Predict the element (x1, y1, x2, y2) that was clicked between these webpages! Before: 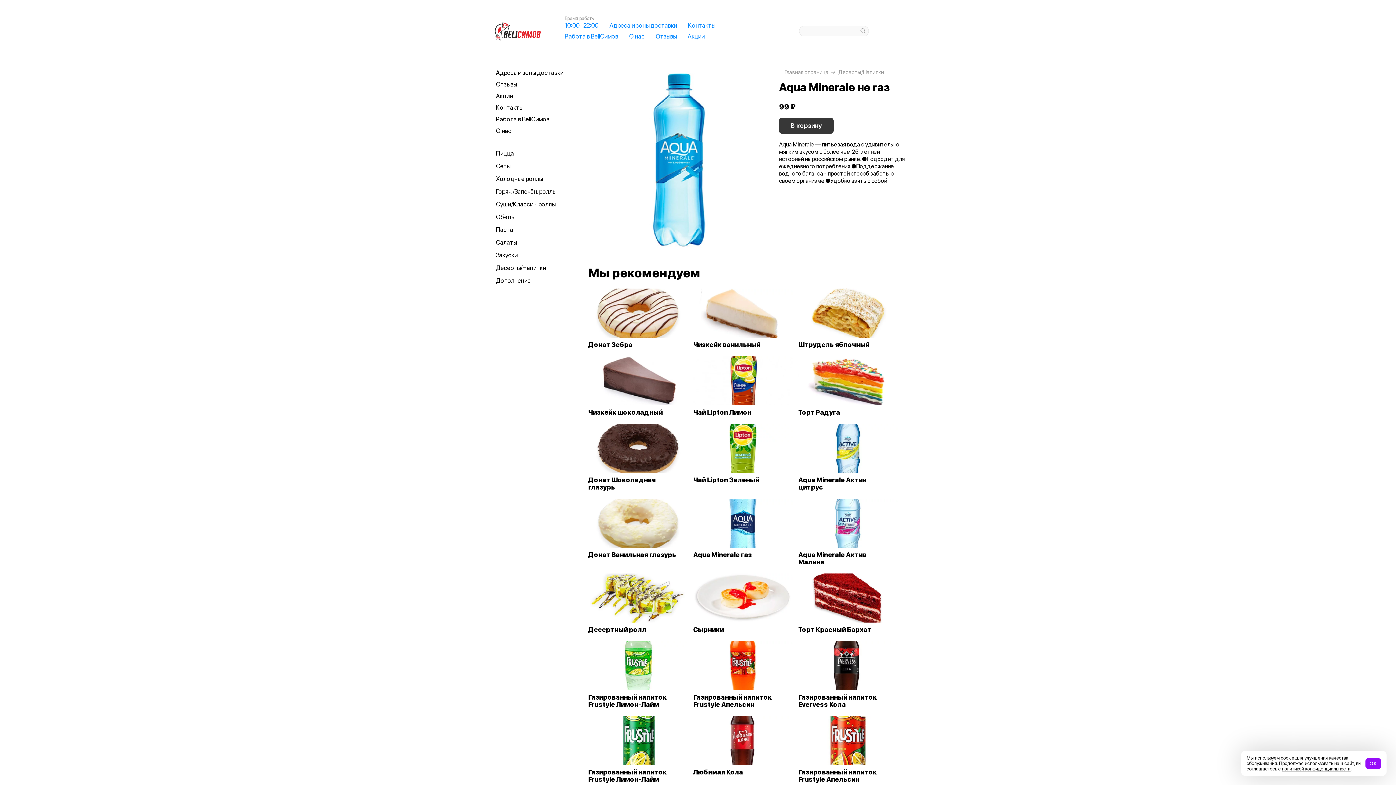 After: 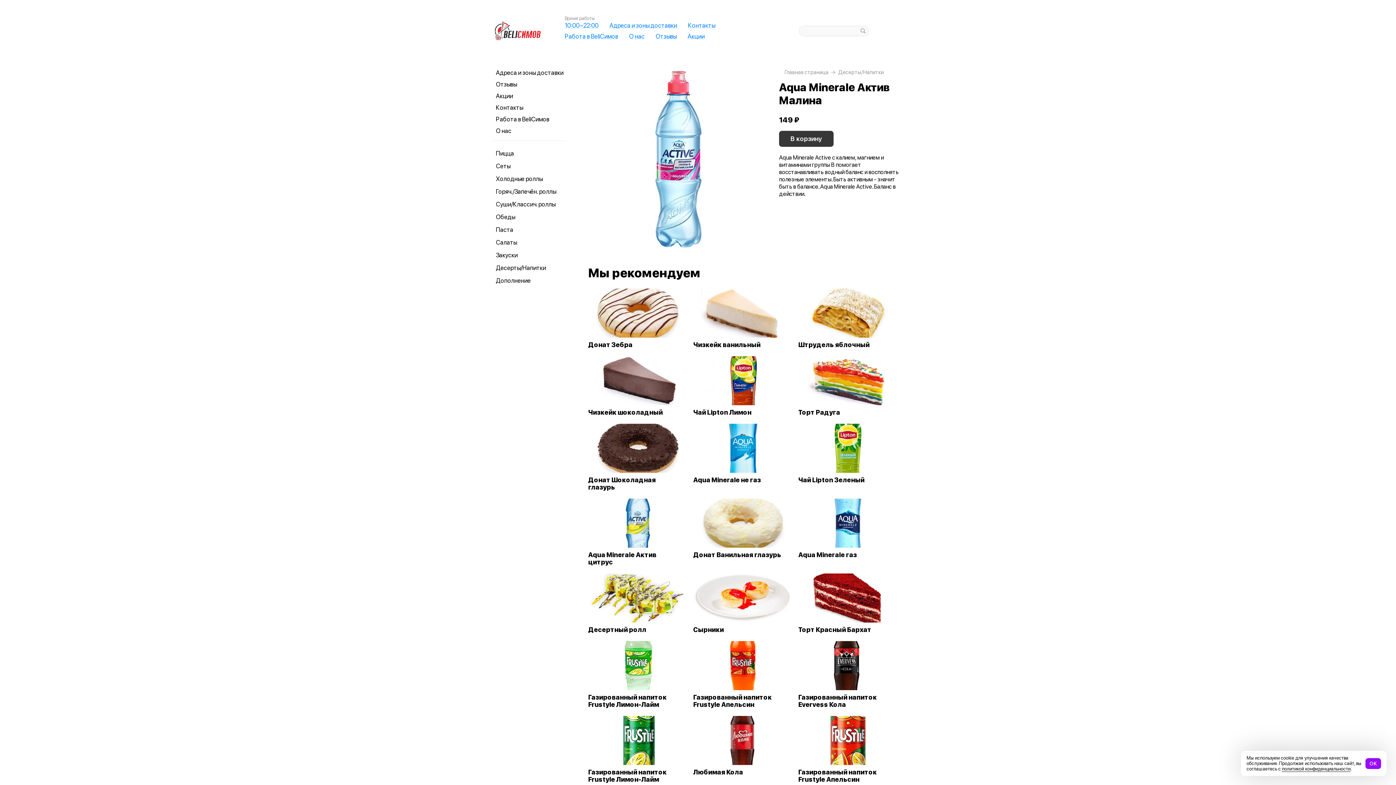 Action: label: Aqua Minerale Актив Малина bbox: (798, 551, 889, 566)